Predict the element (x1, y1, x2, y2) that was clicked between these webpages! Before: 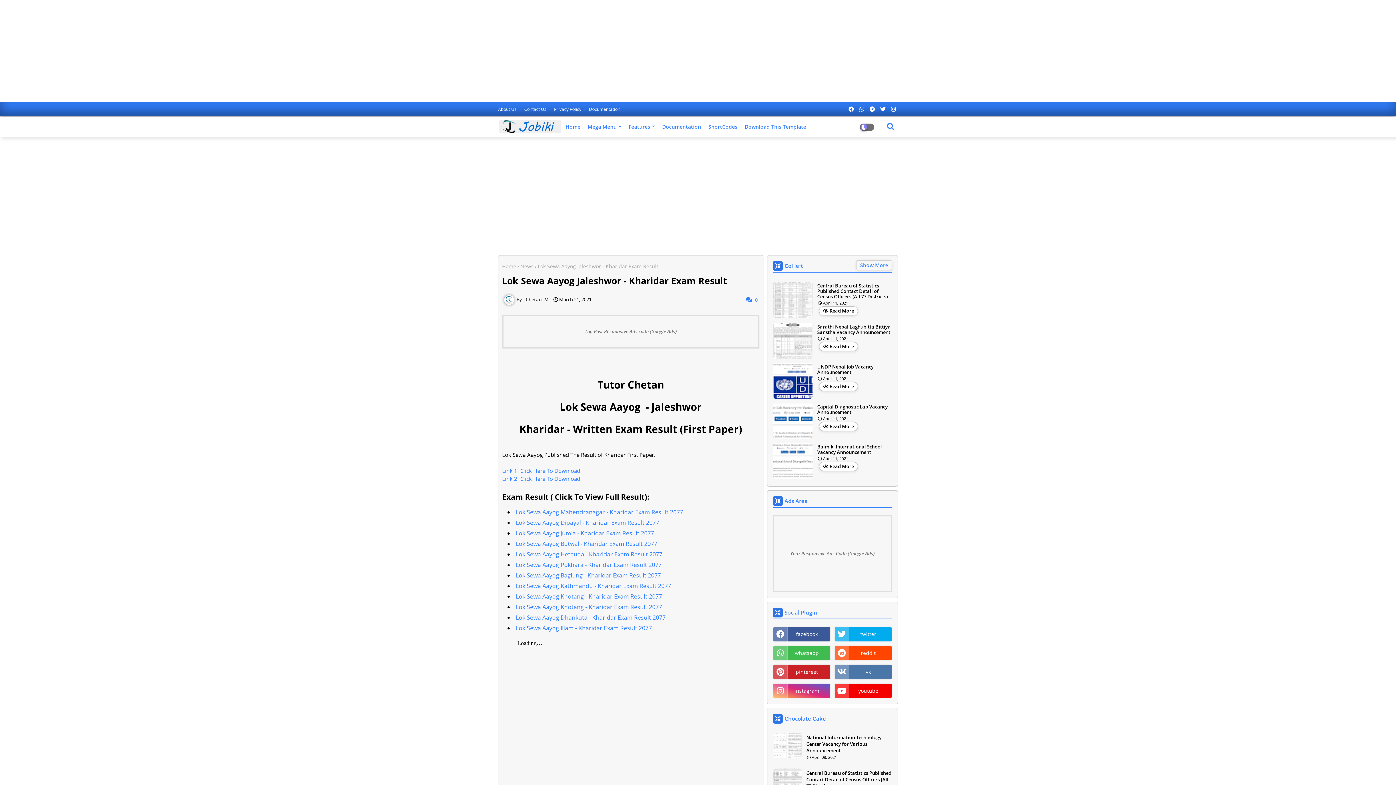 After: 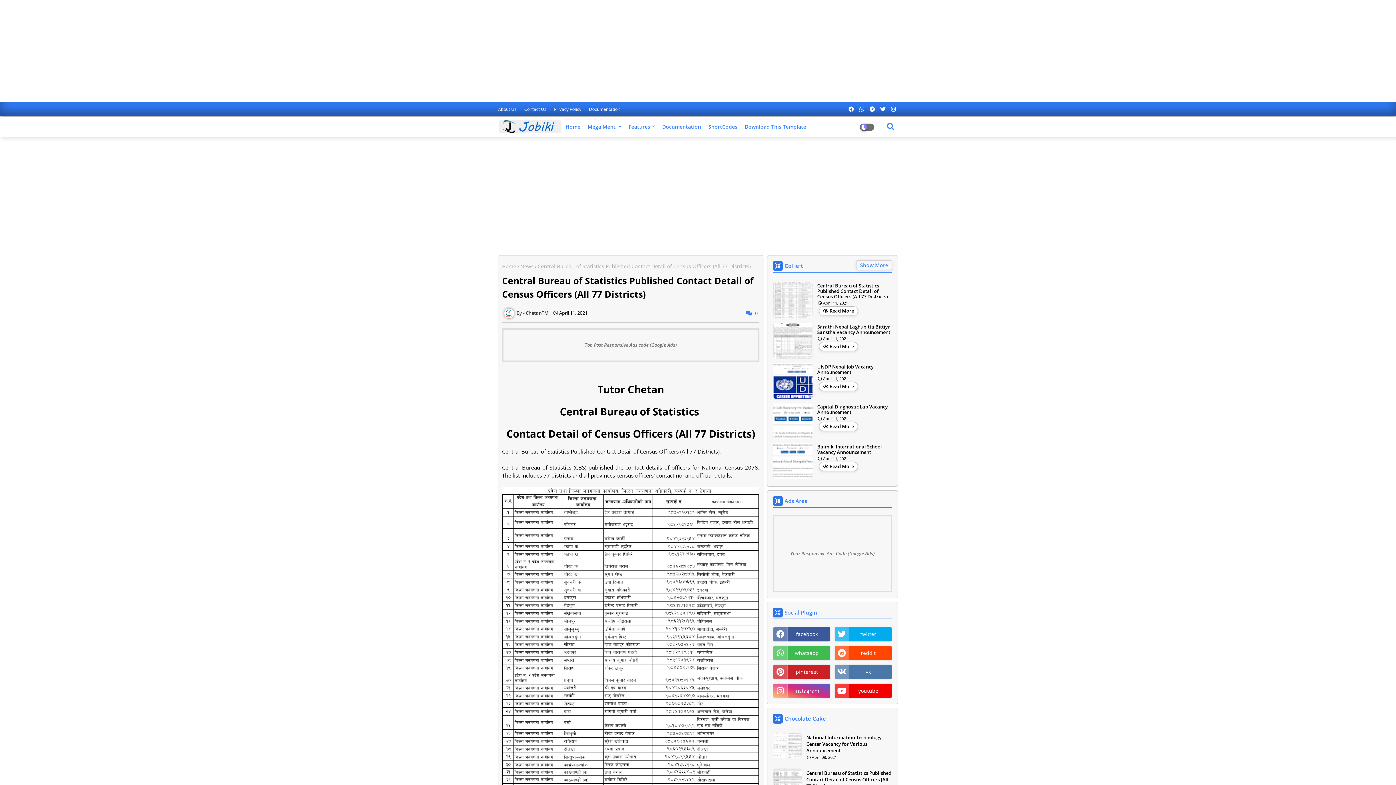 Action: label: Read More bbox: (819, 306, 858, 315)